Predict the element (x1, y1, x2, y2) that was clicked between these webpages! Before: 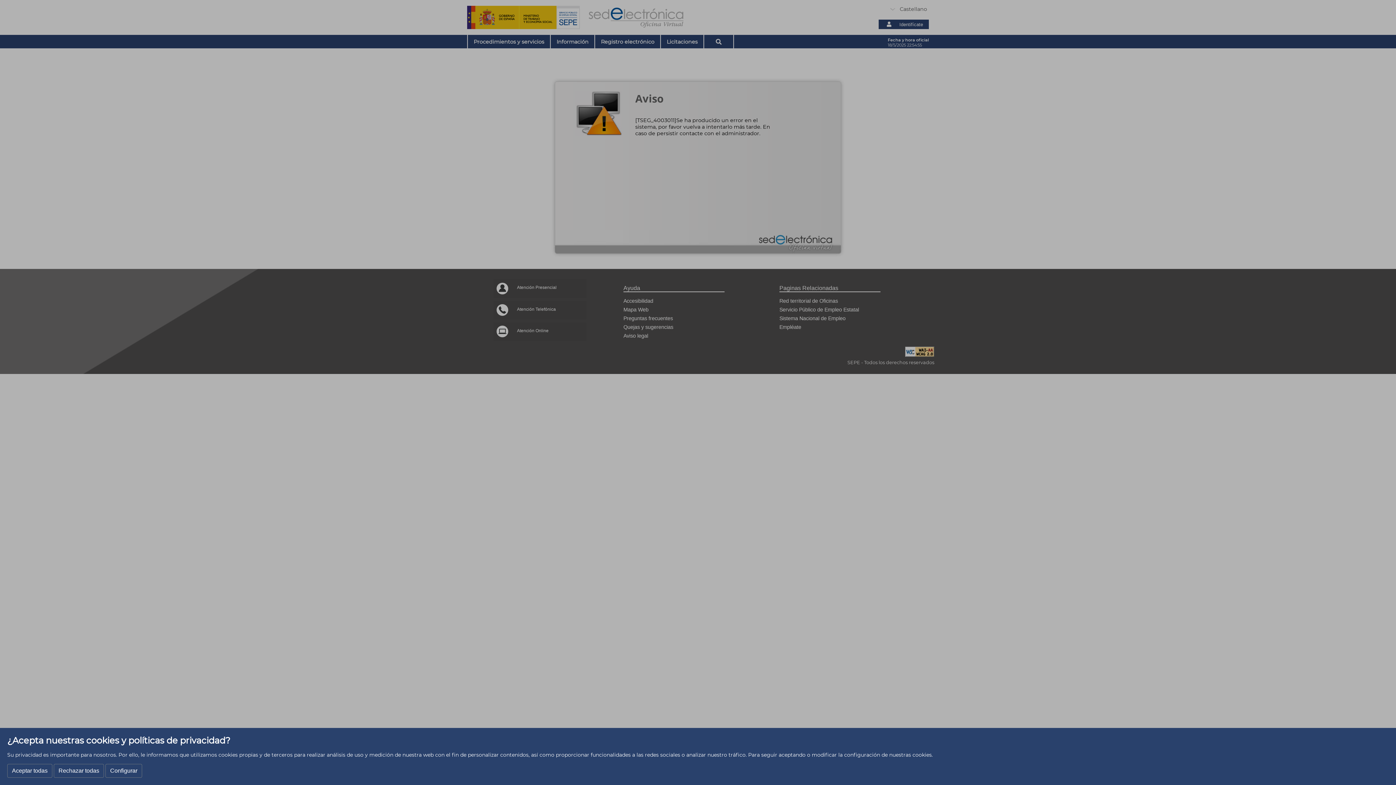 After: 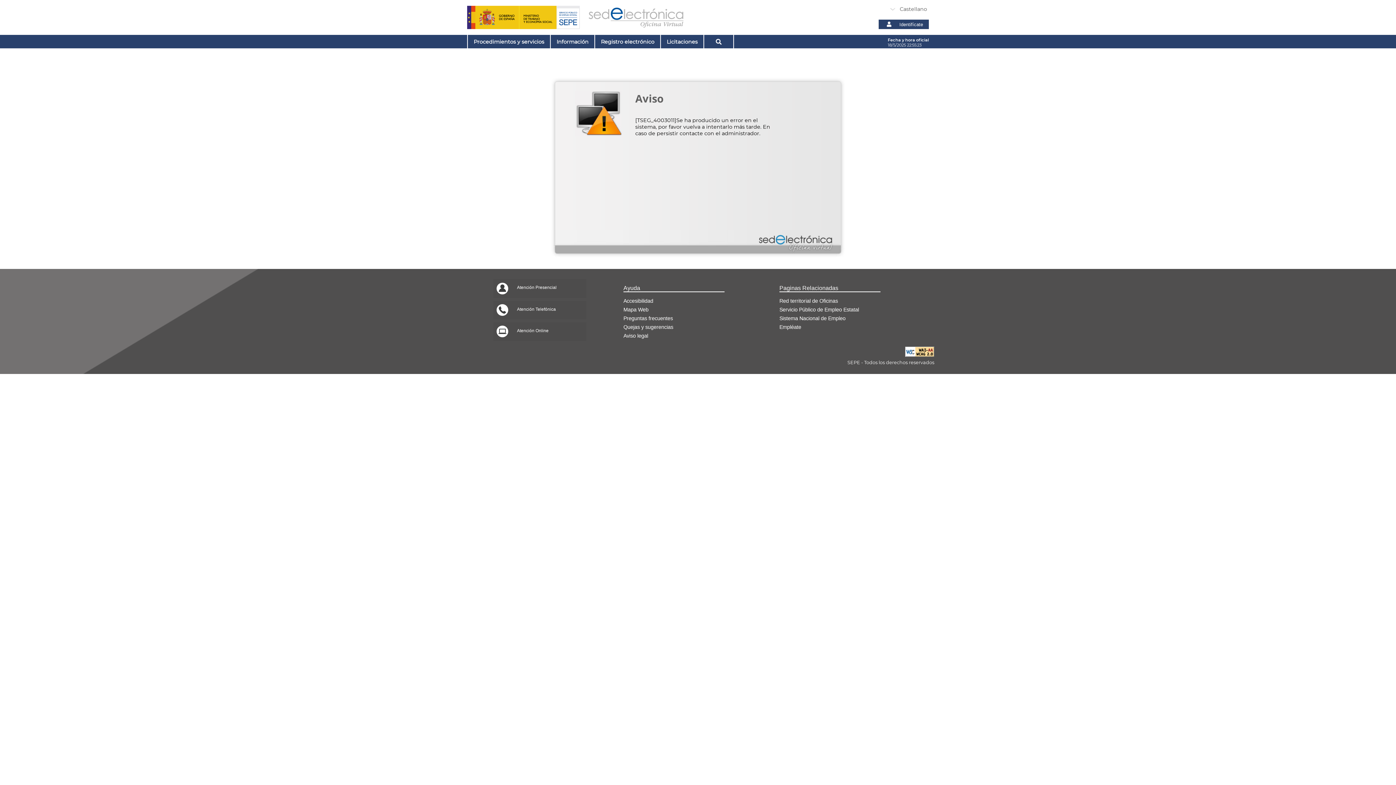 Action: bbox: (53, 764, 104, 778) label: Rechazar todas